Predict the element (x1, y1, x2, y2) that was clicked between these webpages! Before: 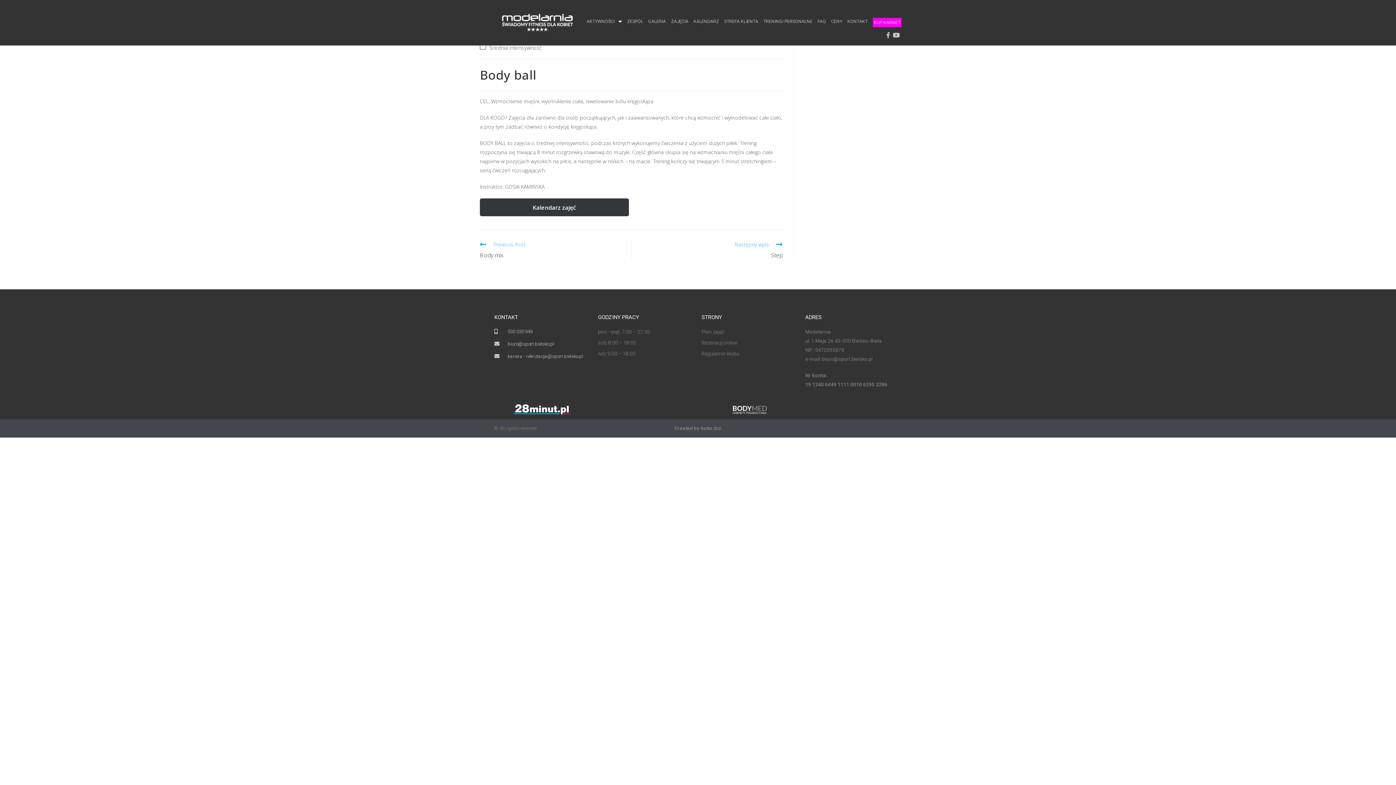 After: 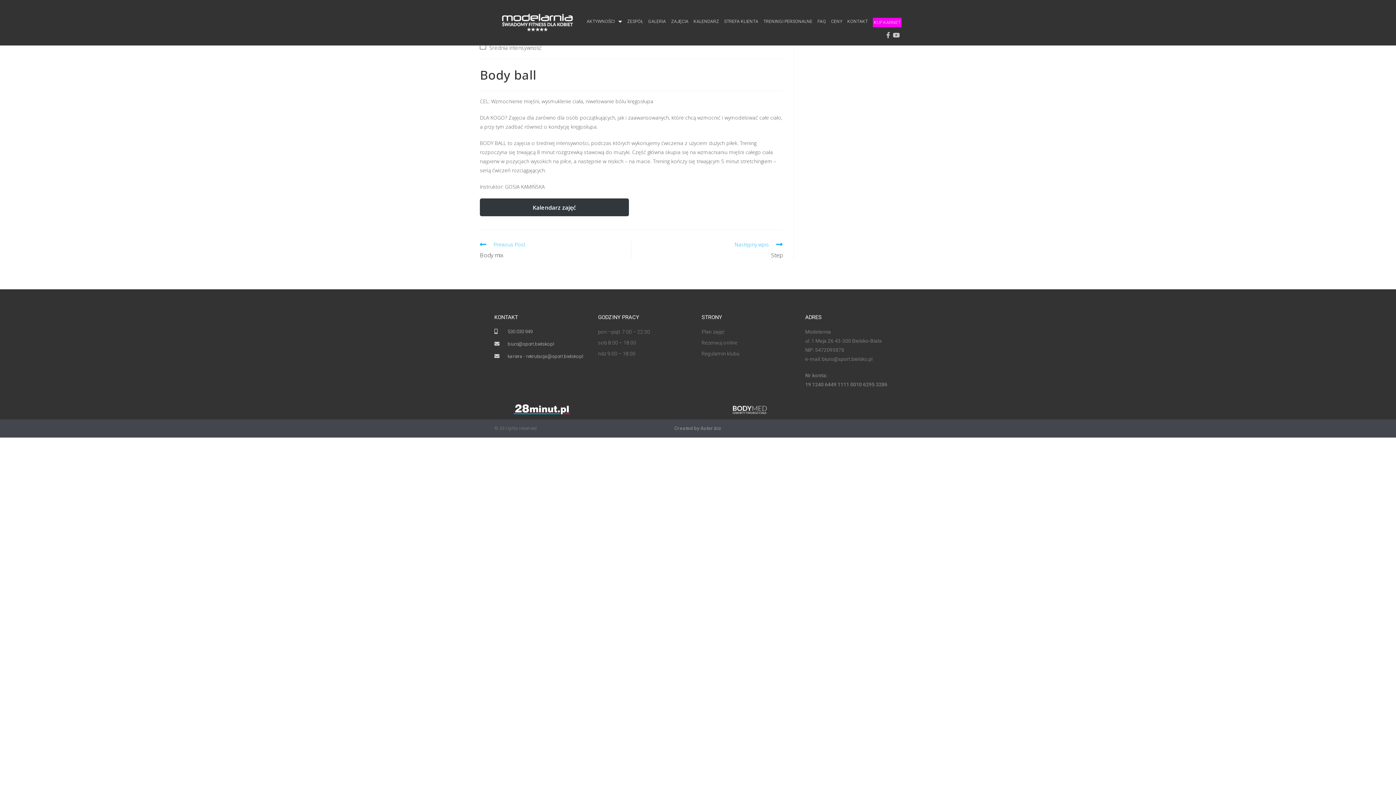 Action: bbox: (732, 404, 767, 414)